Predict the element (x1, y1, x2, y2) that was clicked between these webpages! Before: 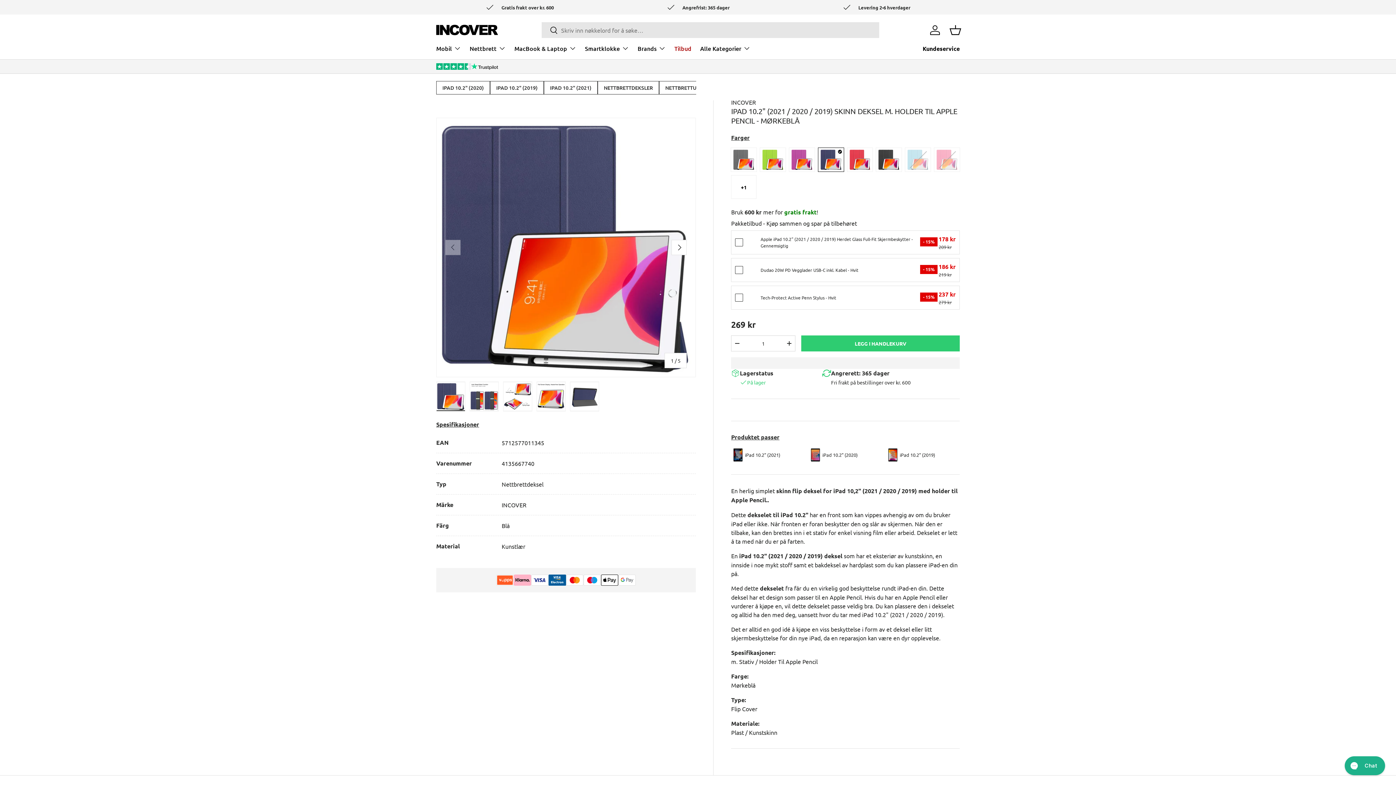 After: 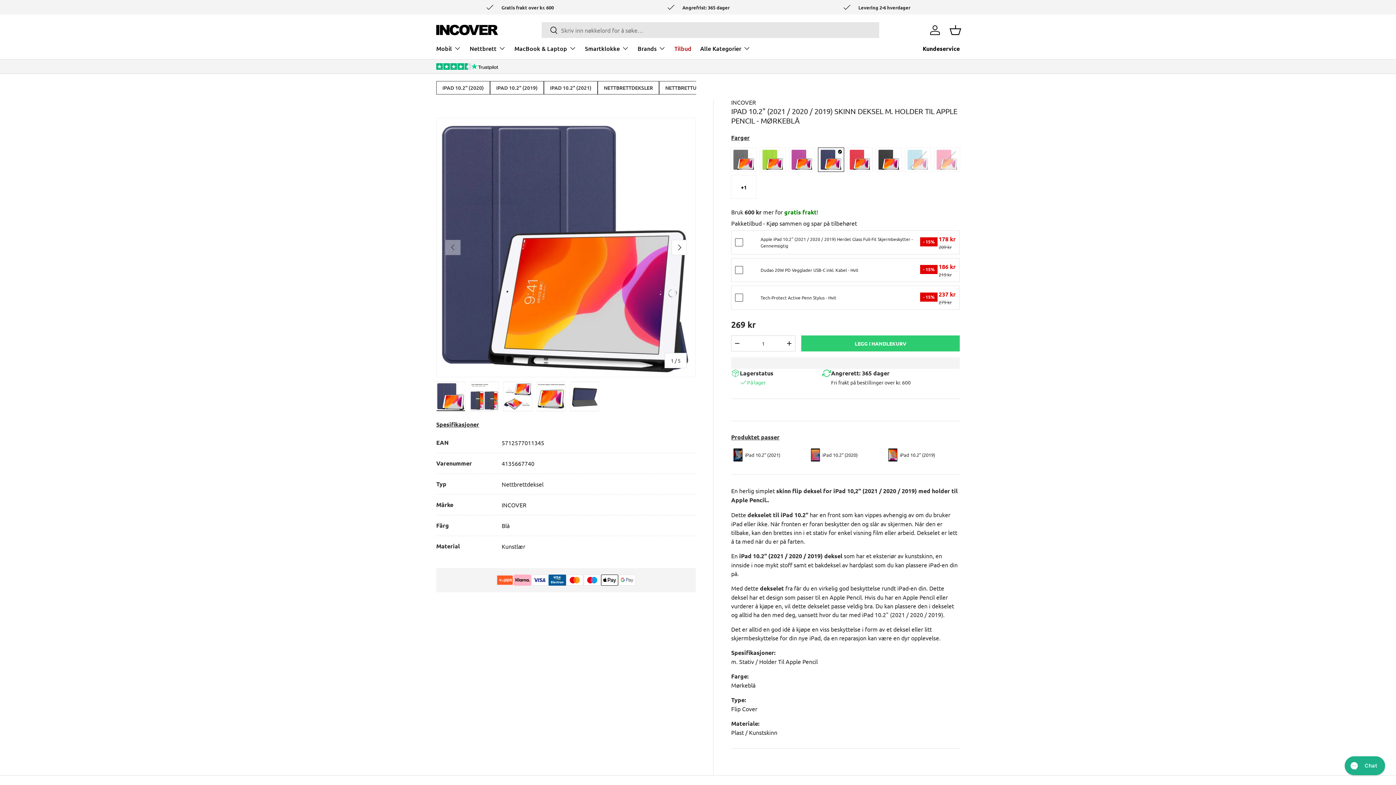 Action: bbox: (818, 148, 843, 171)